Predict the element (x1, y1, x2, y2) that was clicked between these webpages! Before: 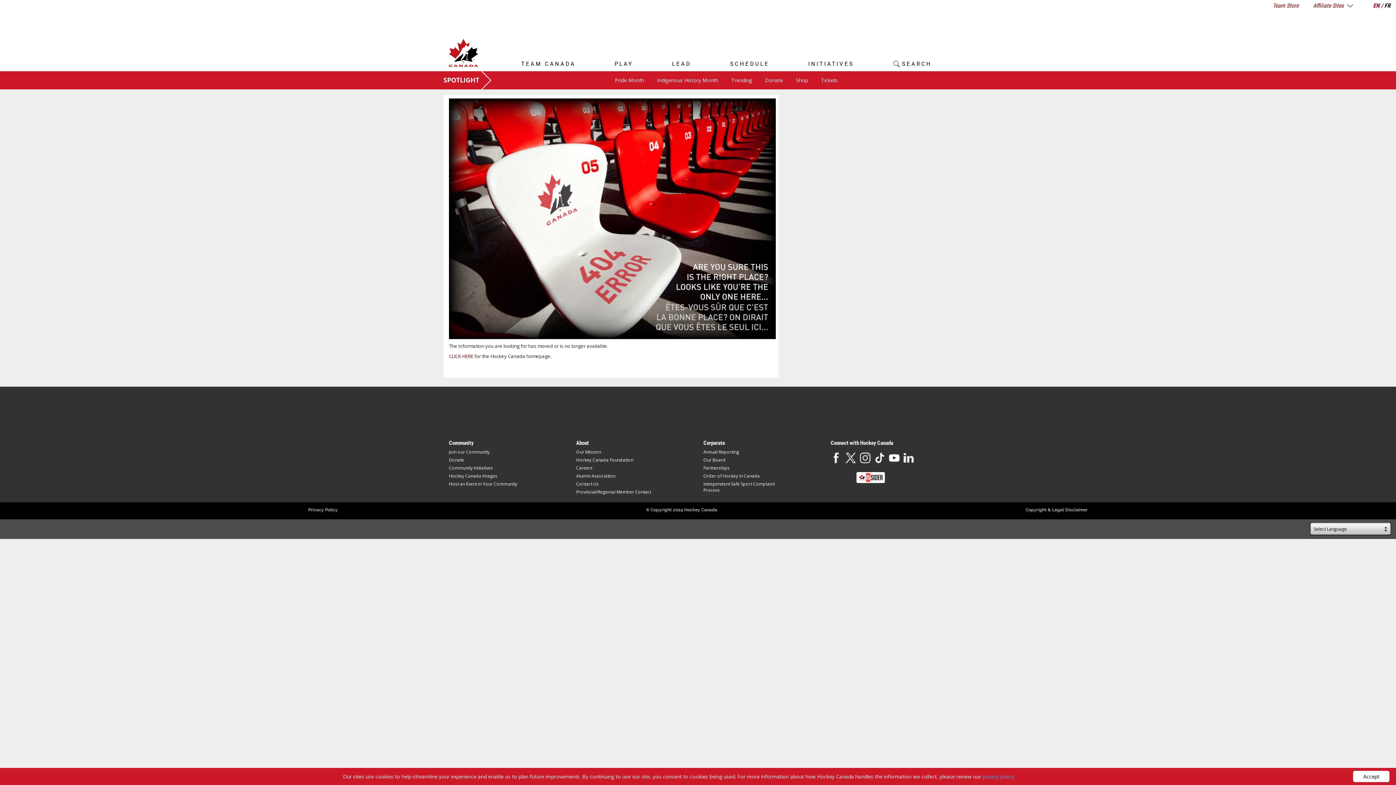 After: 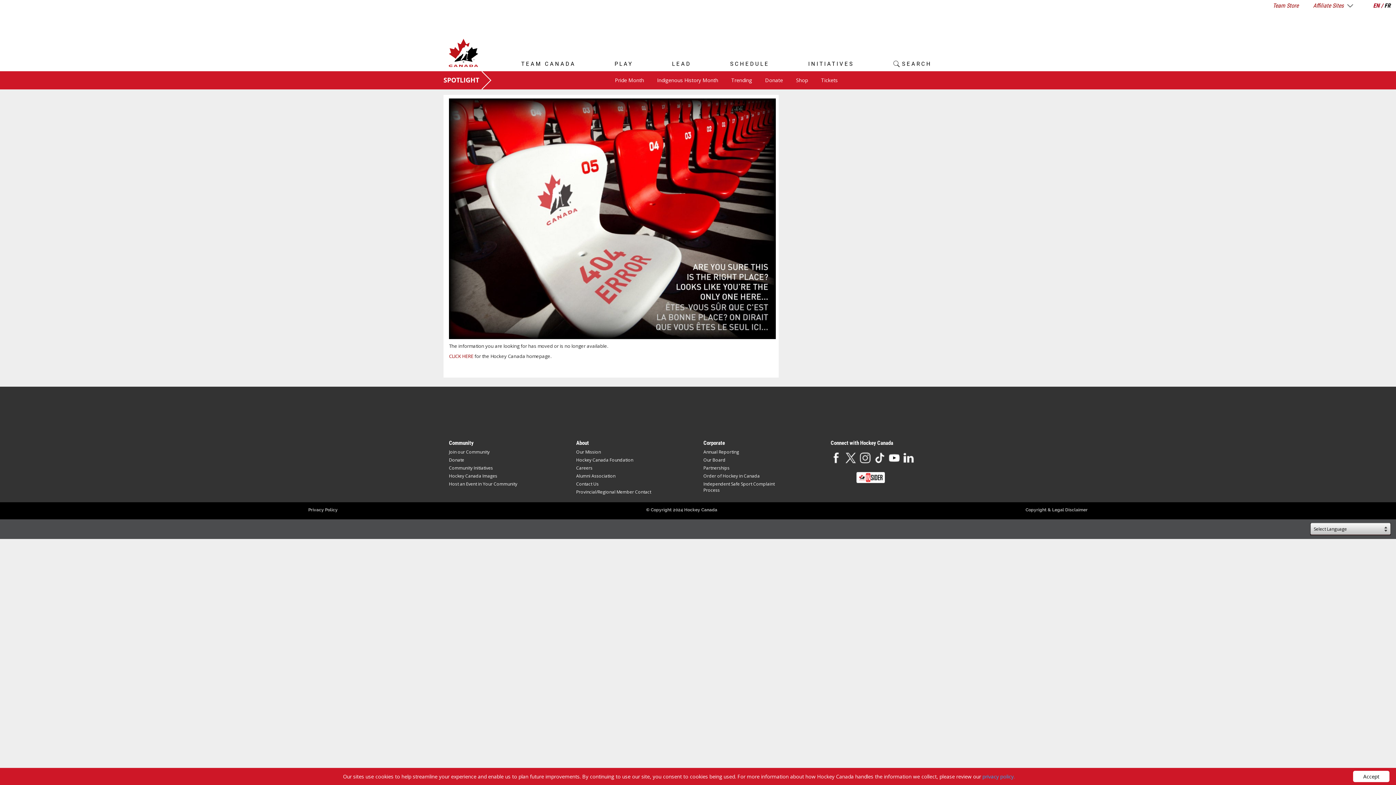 Action: bbox: (449, 215, 776, 221)